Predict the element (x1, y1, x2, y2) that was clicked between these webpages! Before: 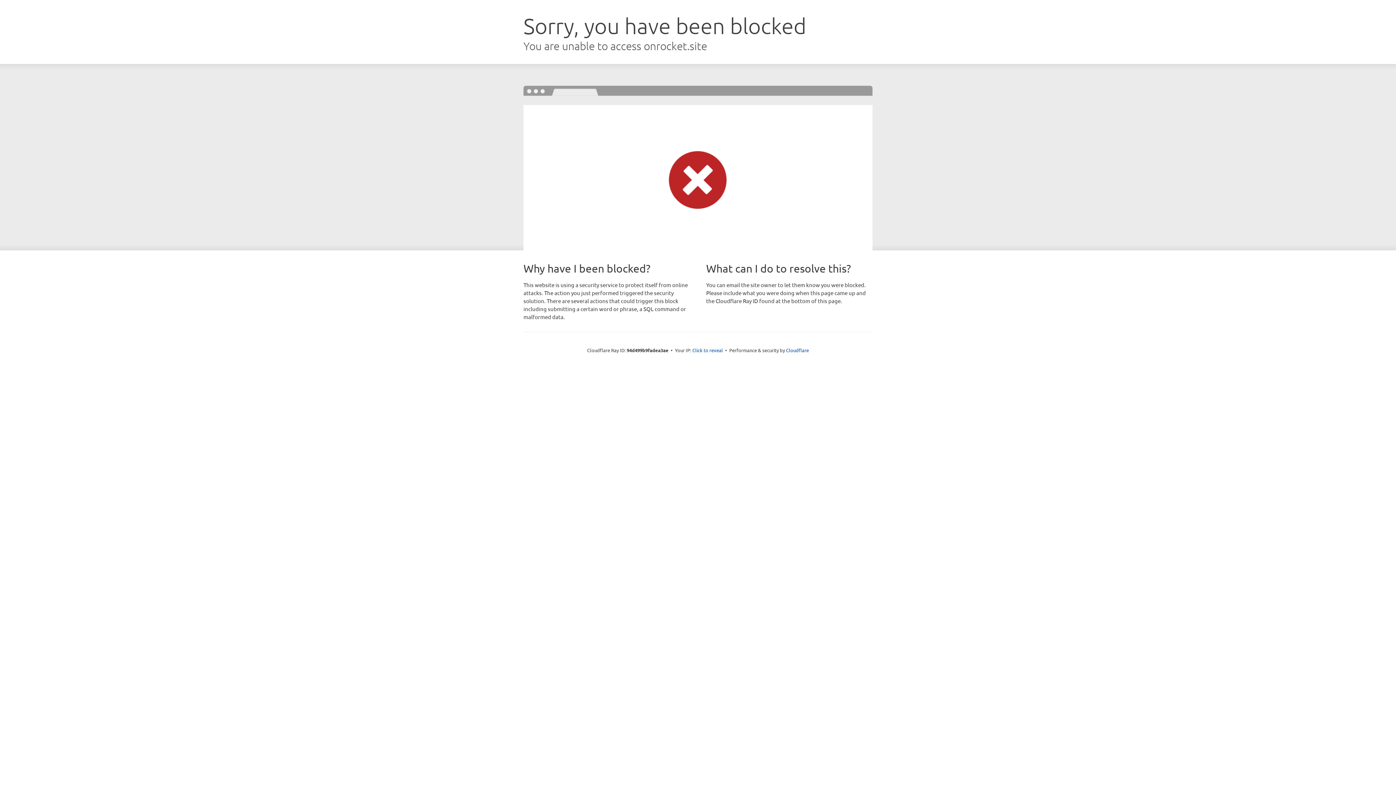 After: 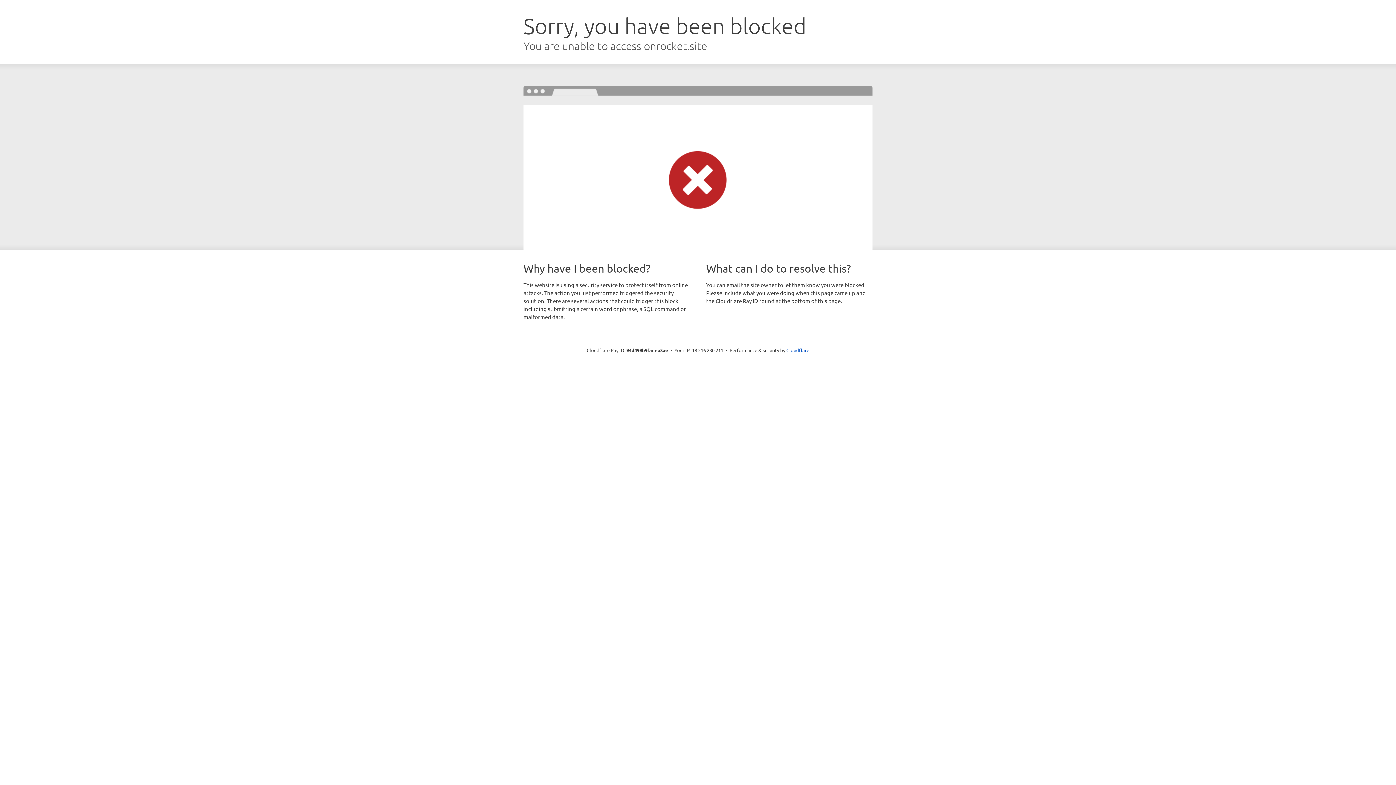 Action: label: Click to reveal bbox: (692, 346, 723, 353)